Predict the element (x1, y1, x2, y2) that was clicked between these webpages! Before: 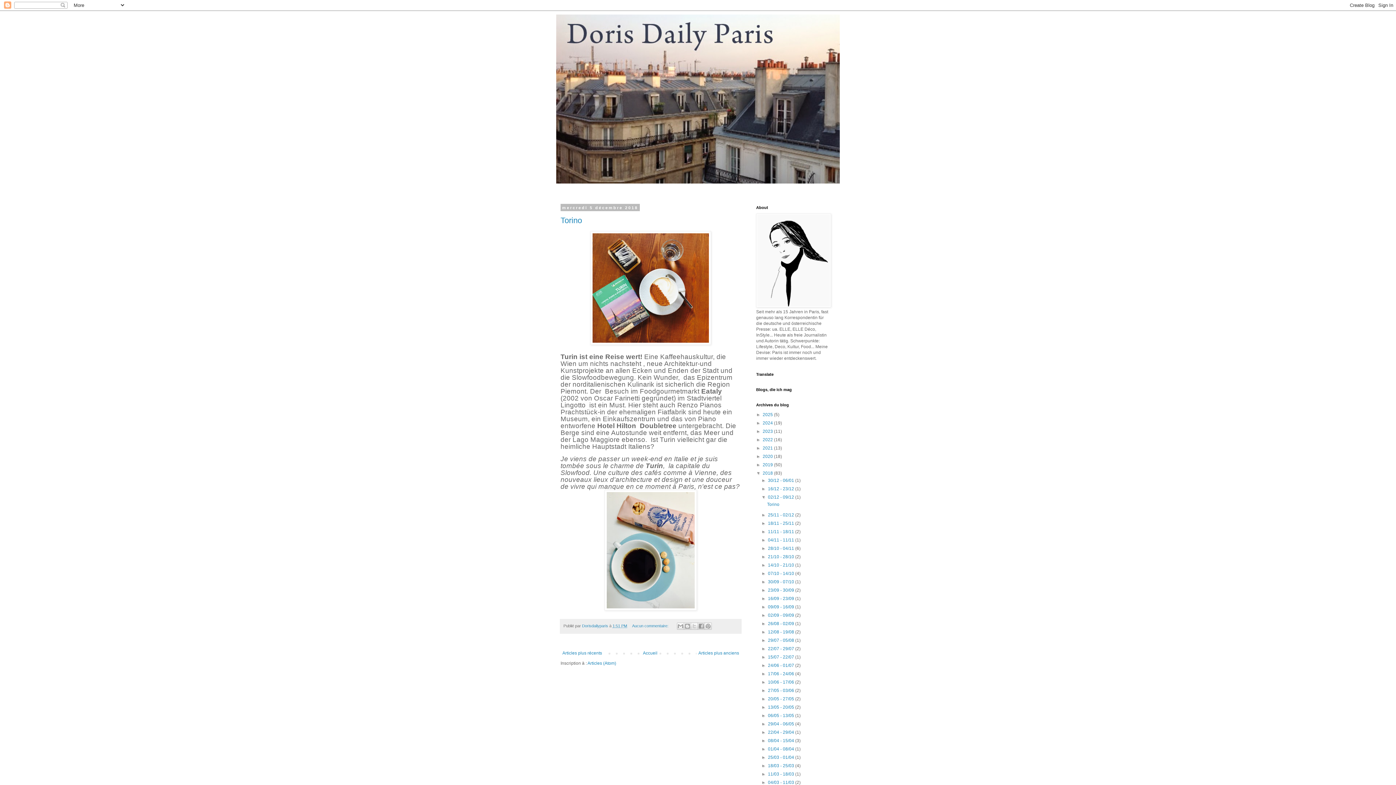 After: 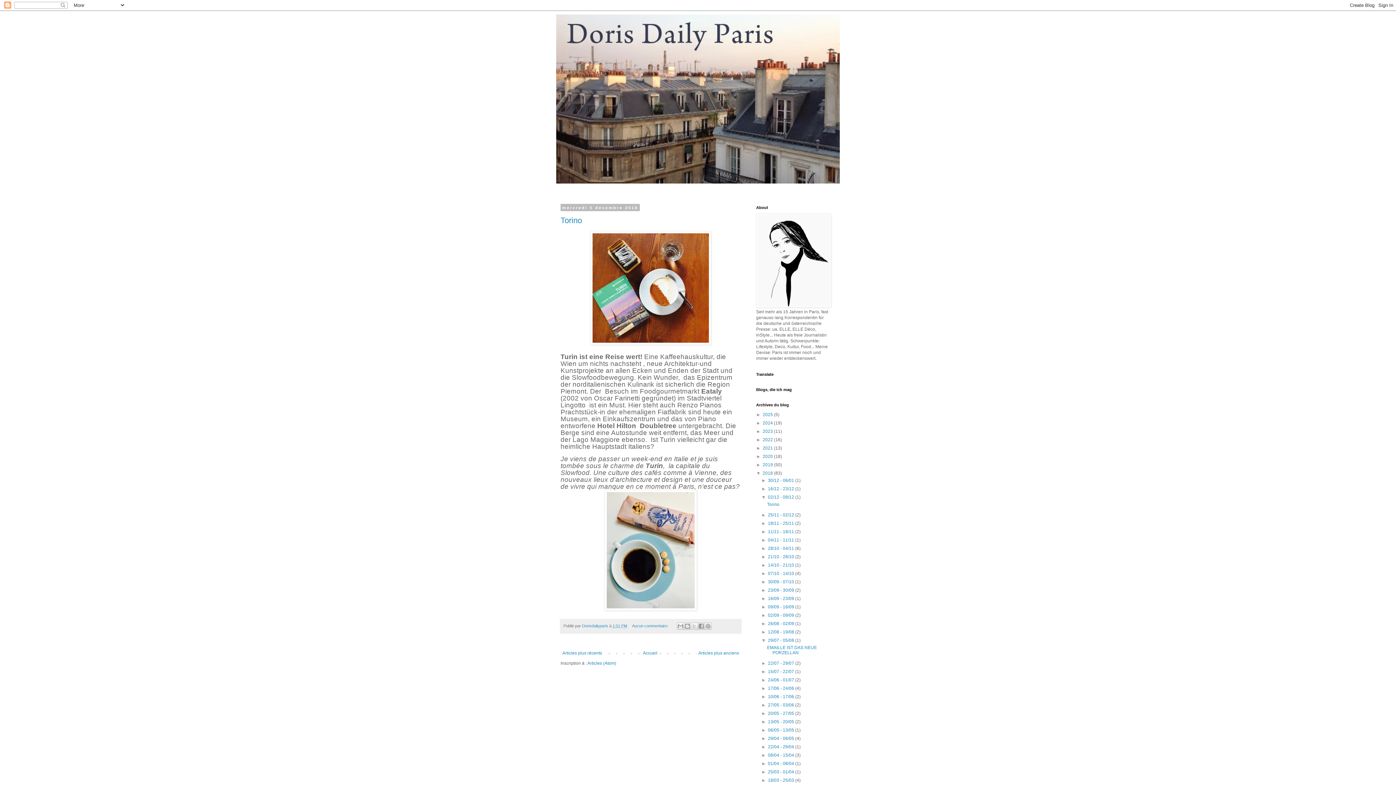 Action: bbox: (761, 638, 768, 643) label: ►  